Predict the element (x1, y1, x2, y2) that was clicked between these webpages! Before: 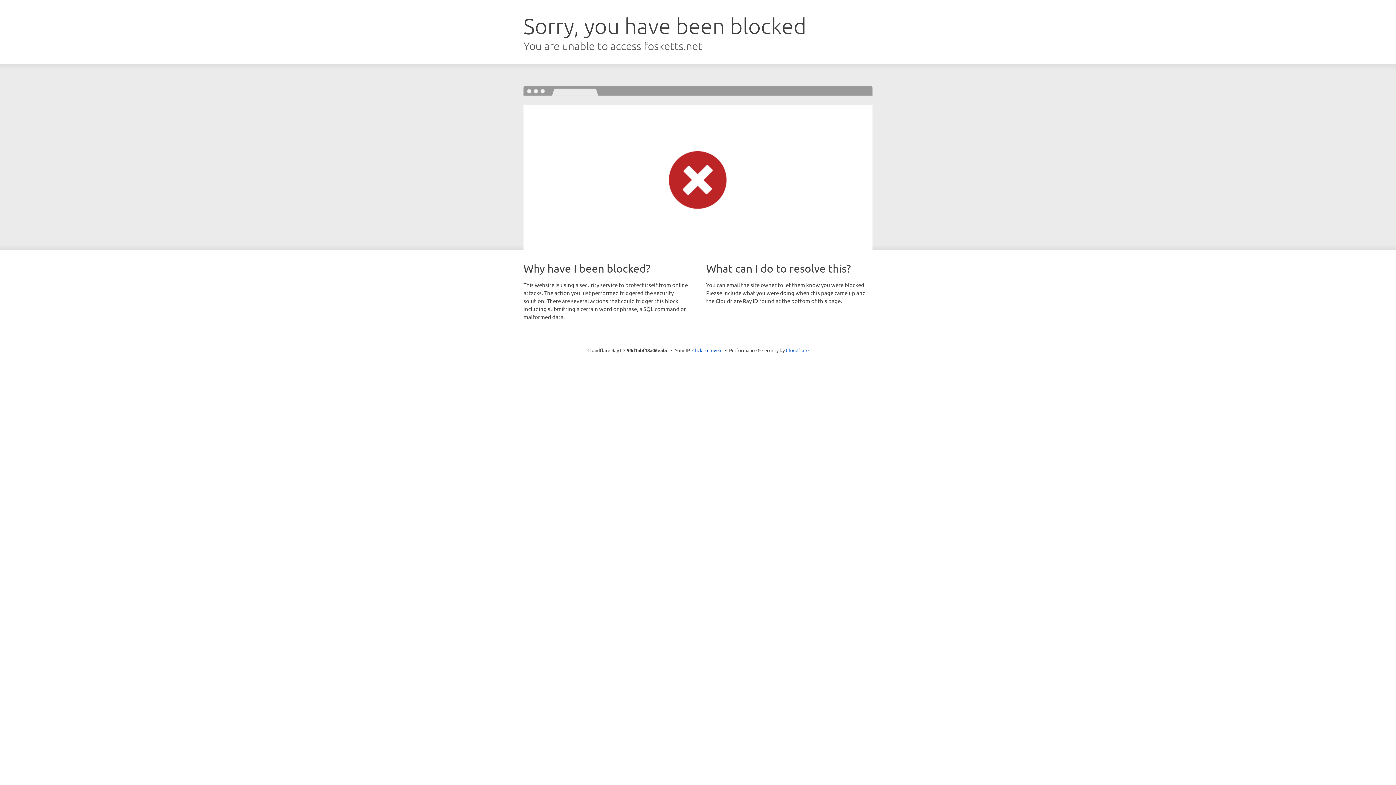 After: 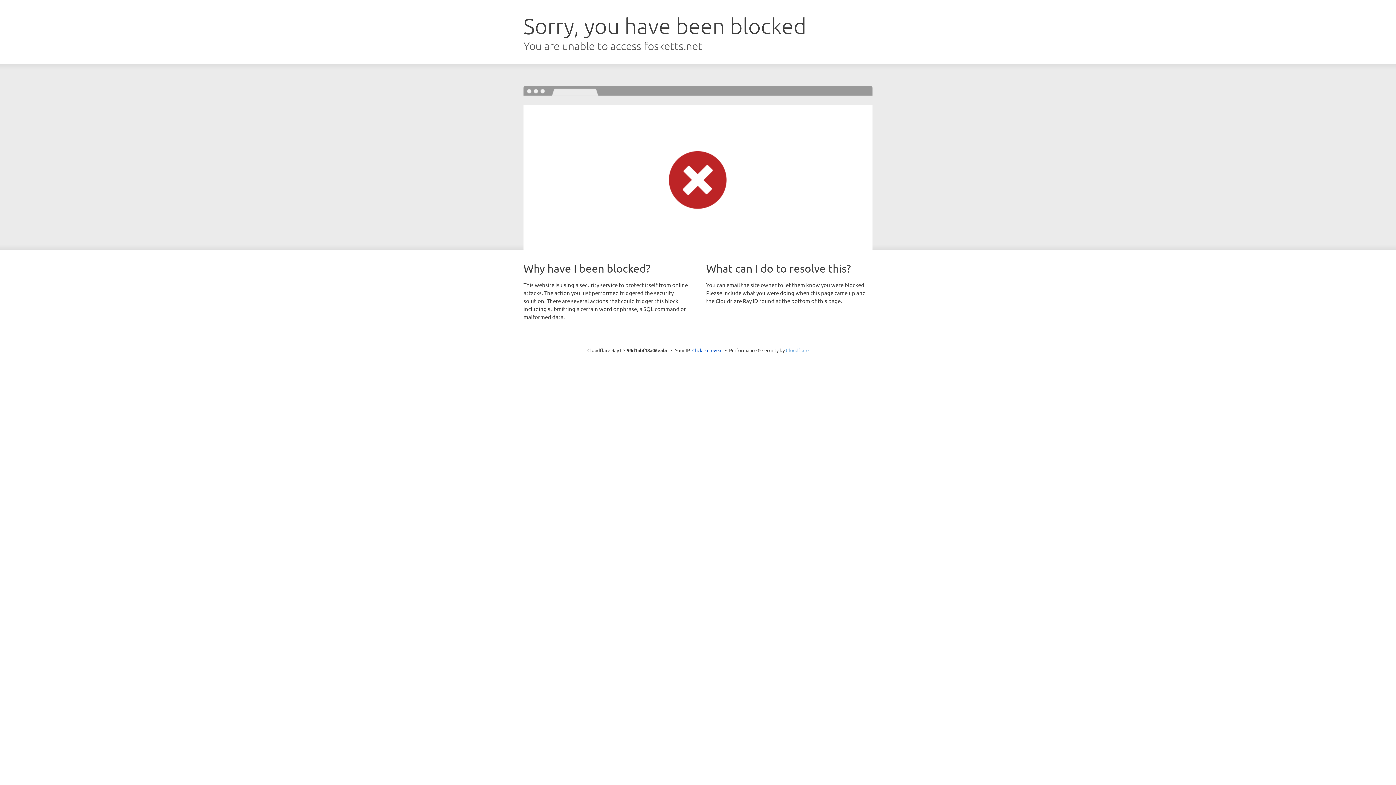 Action: bbox: (786, 347, 808, 353) label: Cloudflare